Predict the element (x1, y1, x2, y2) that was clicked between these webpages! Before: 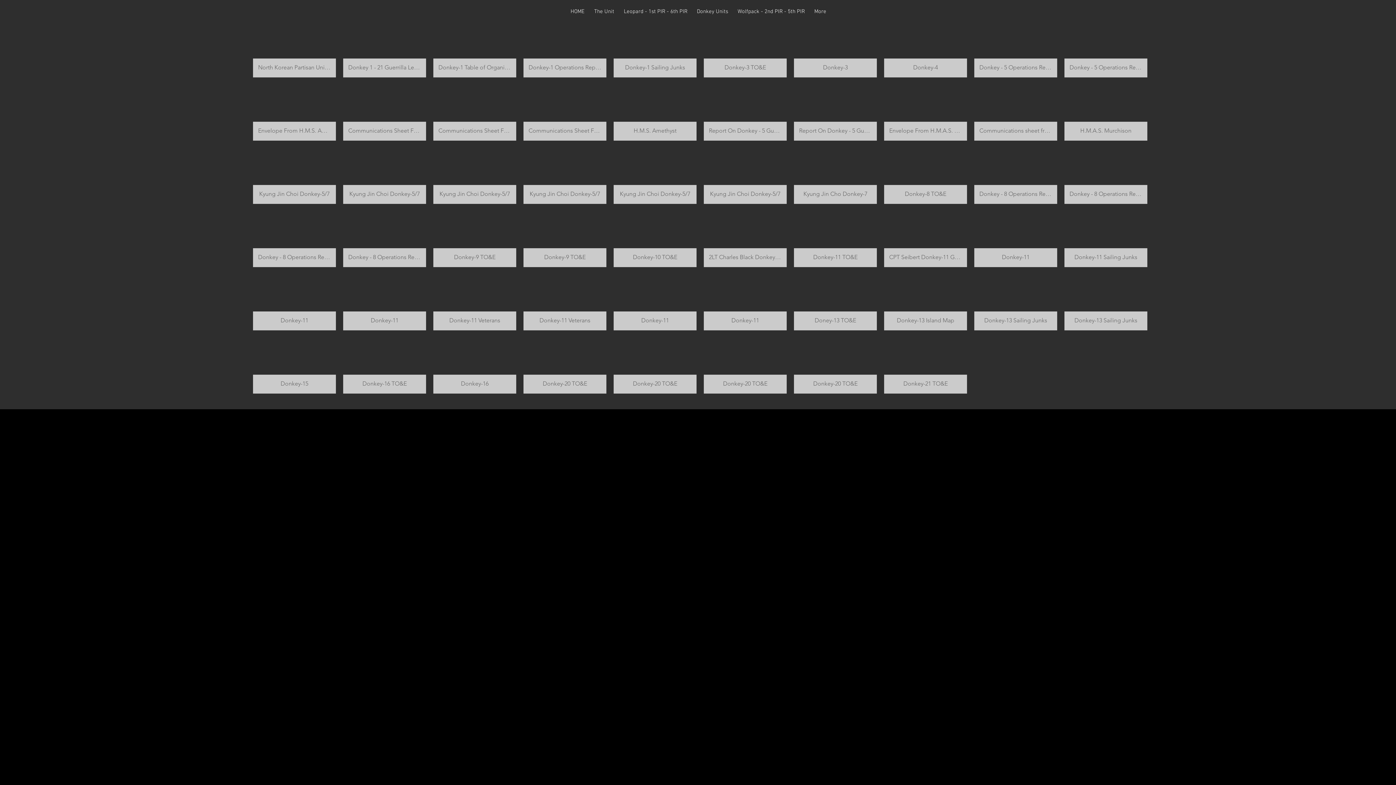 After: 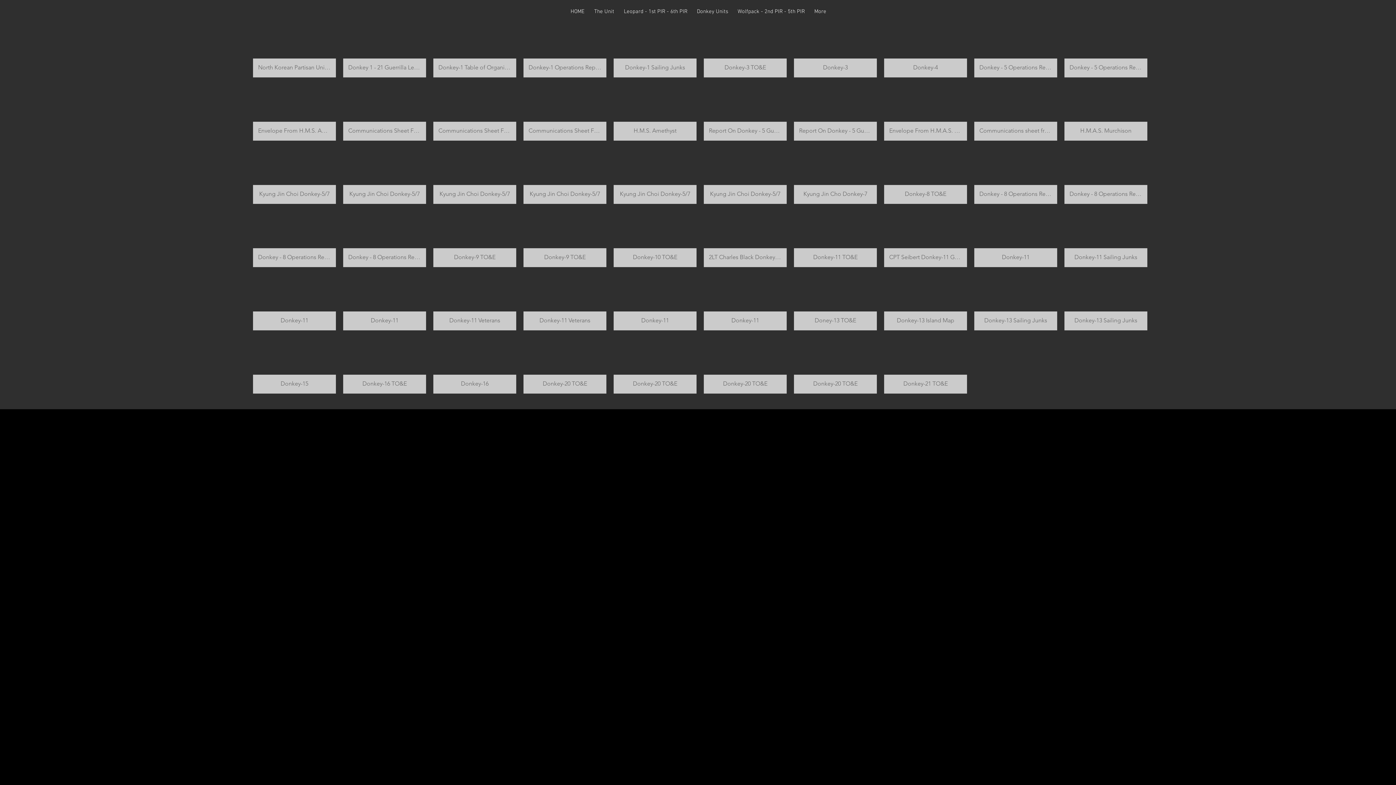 Action: bbox: (523, 274, 606, 330) label: Donkey-11 Veterans